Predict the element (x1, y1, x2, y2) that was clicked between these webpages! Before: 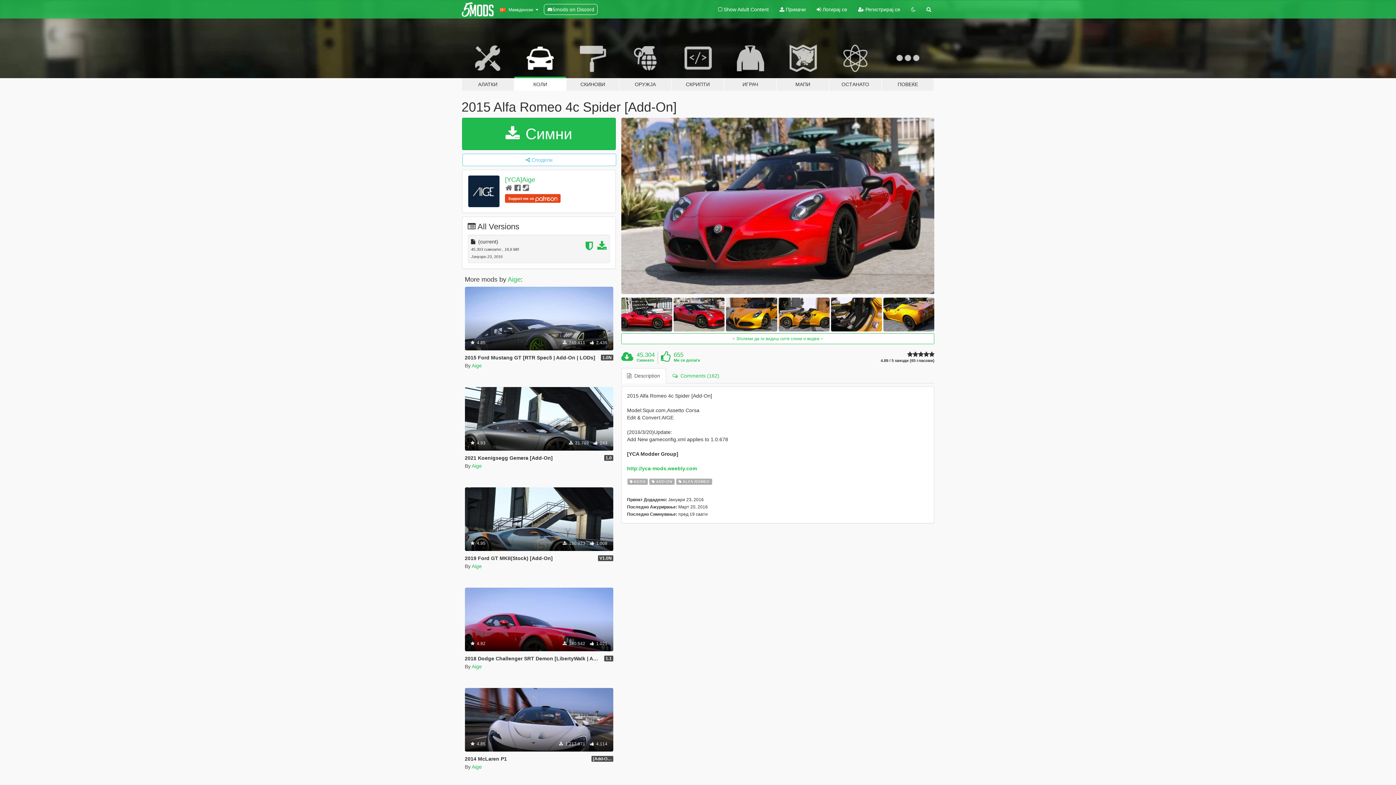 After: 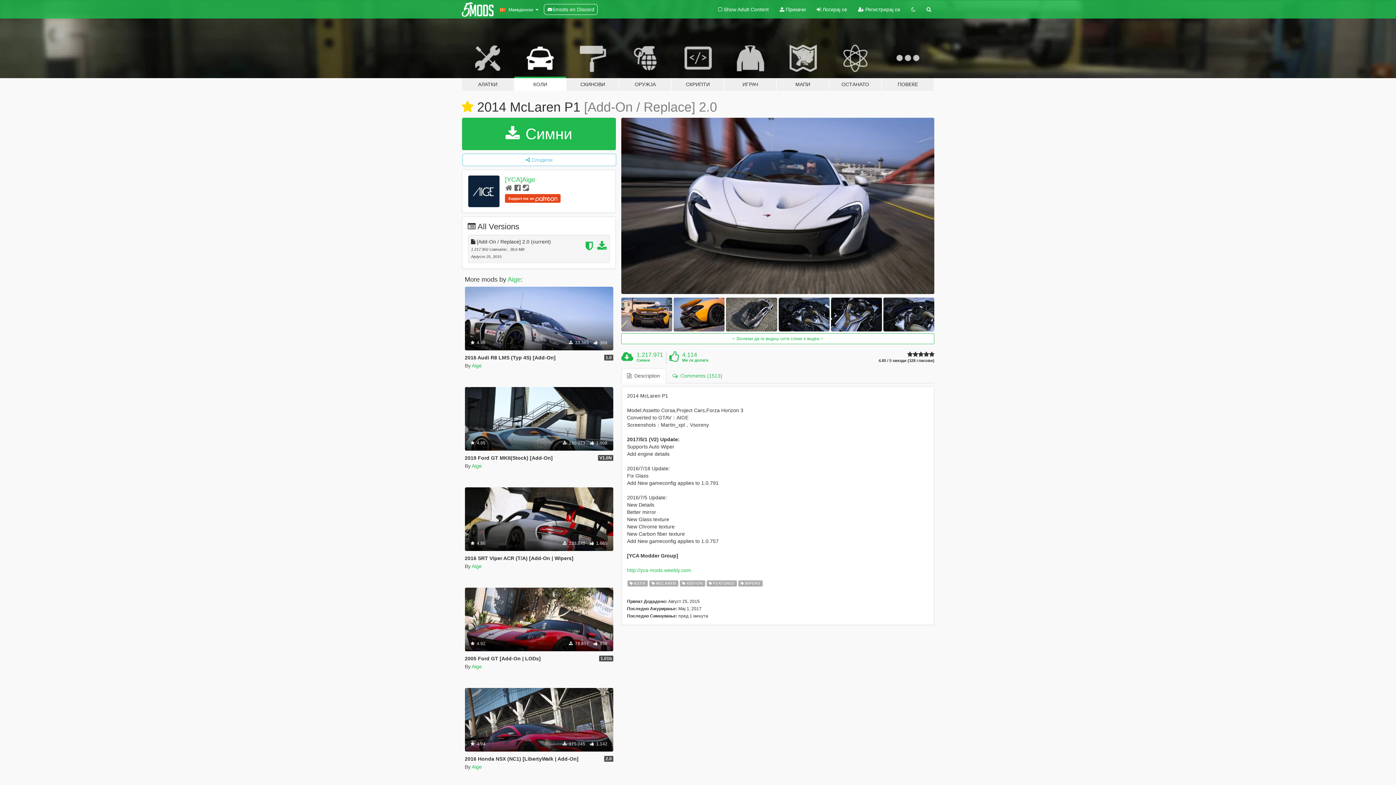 Action: label: Кола
Mclaren
Add-On
Featured
Wipers
 4.85
 1.217.971  4.114 bbox: (464, 688, 613, 751)